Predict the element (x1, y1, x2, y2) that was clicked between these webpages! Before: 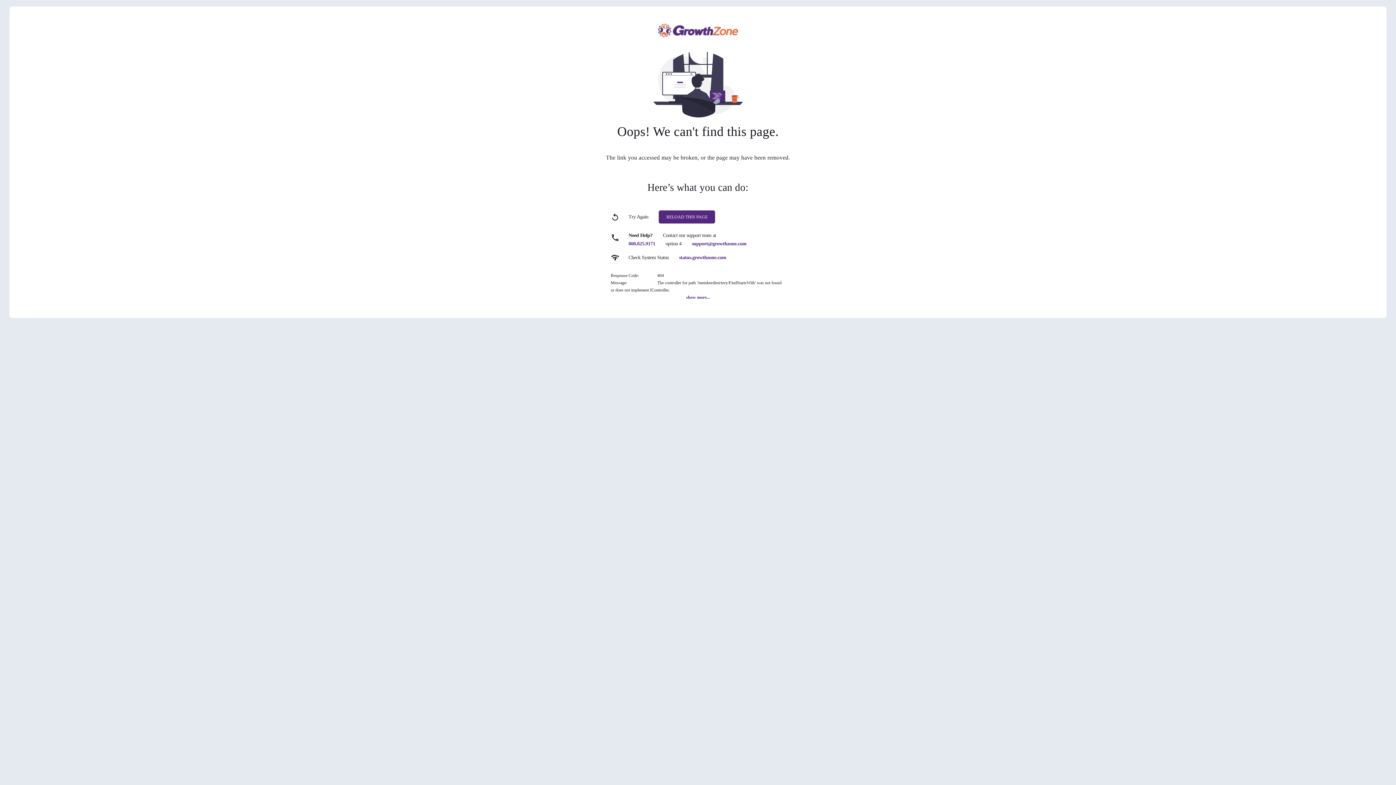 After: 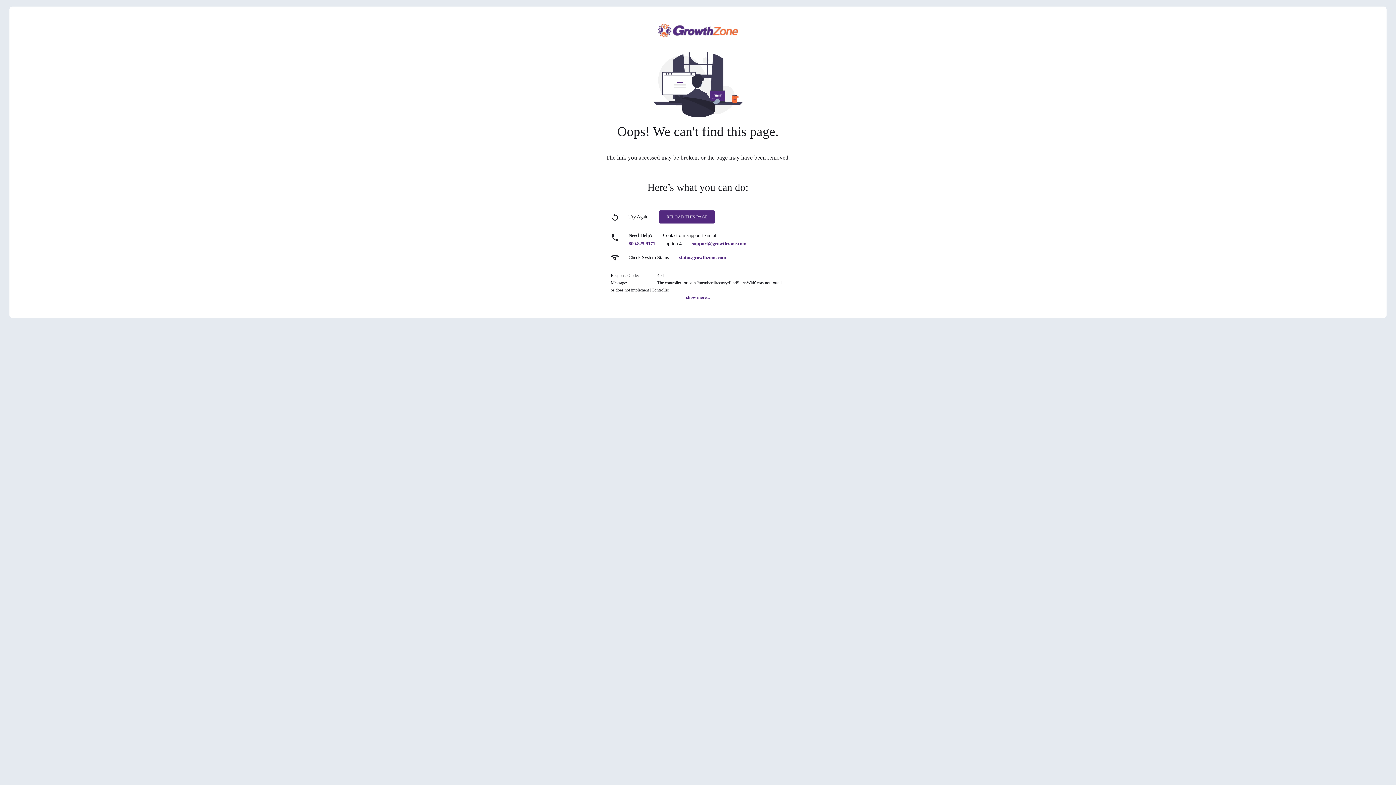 Action: label: status.growthzone.com bbox: (679, 254, 726, 260)